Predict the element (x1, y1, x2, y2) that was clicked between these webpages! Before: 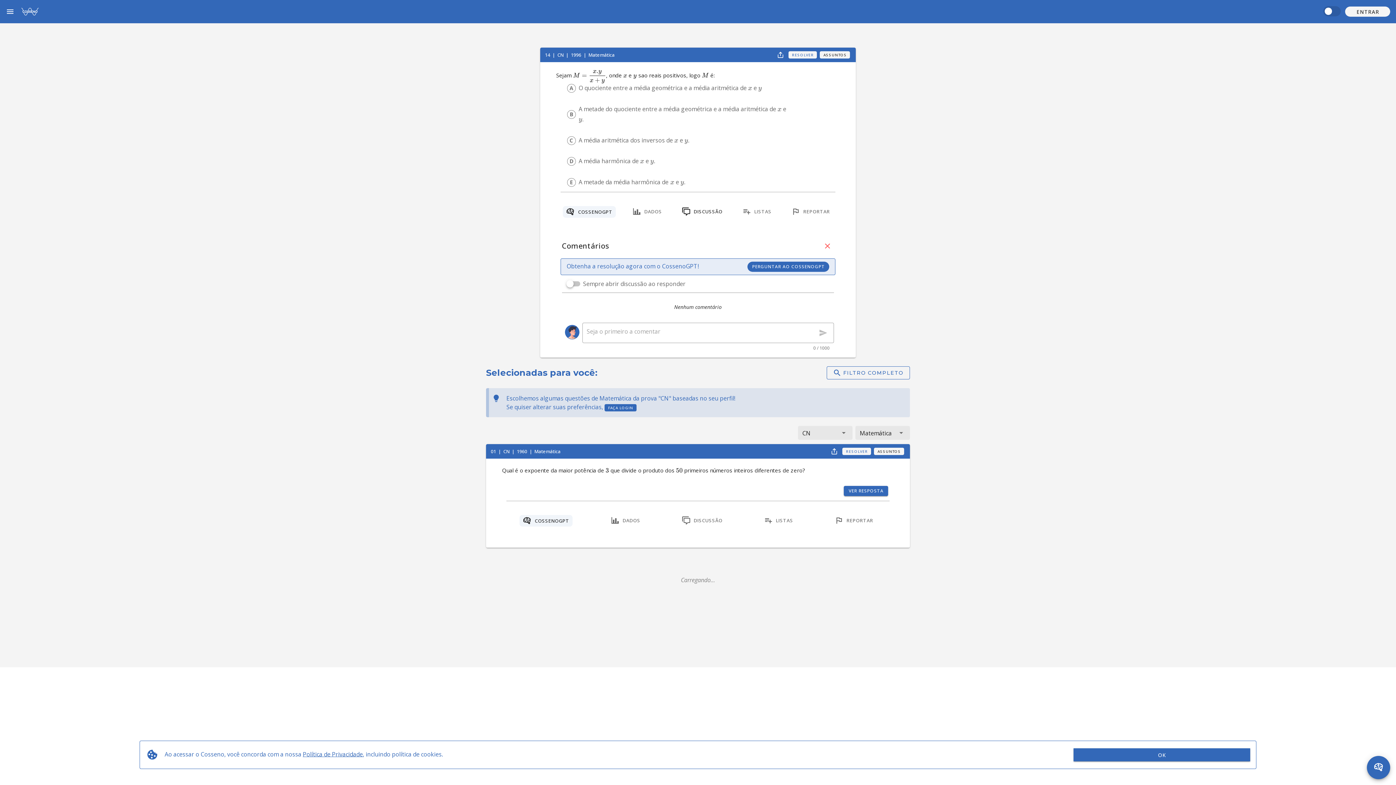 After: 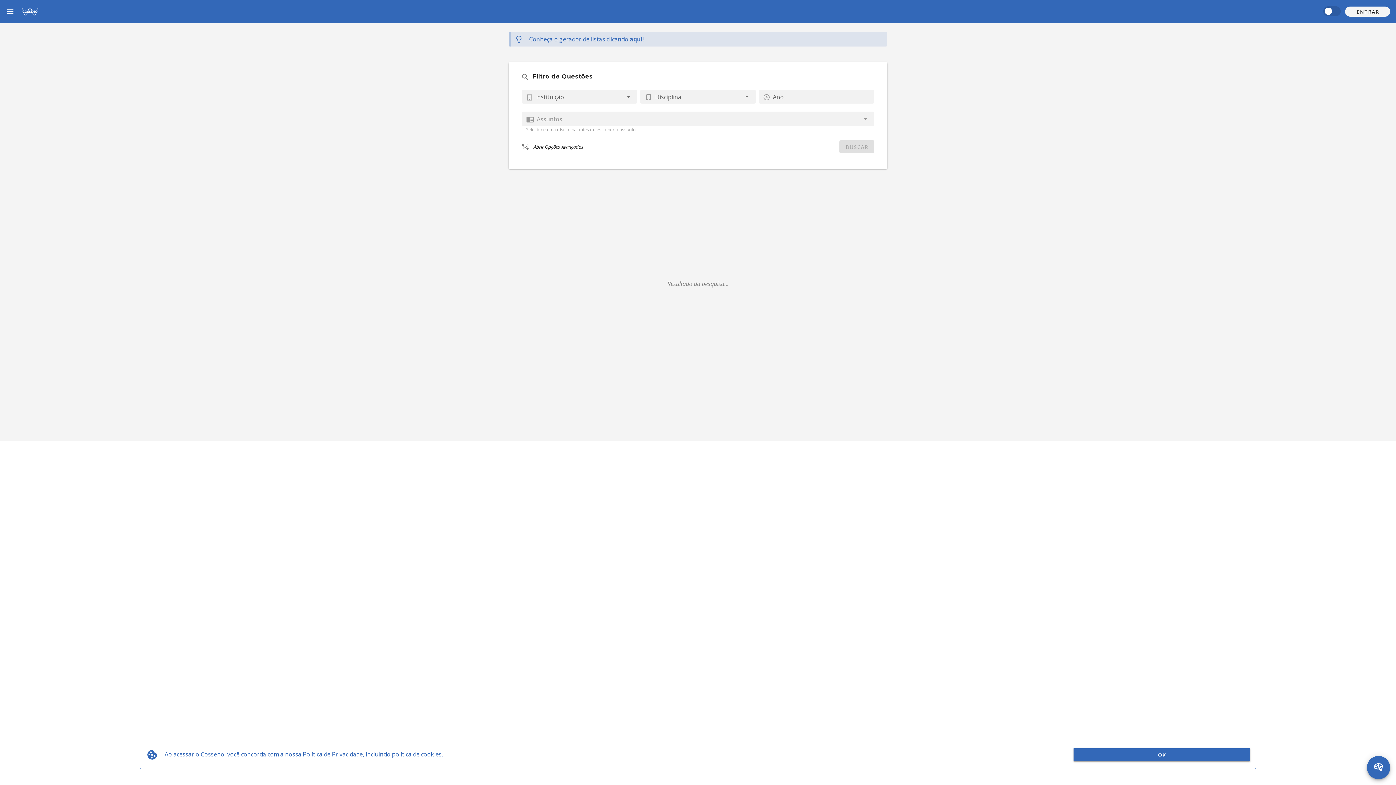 Action: label: FILTRO COMPLETO bbox: (826, 366, 910, 379)